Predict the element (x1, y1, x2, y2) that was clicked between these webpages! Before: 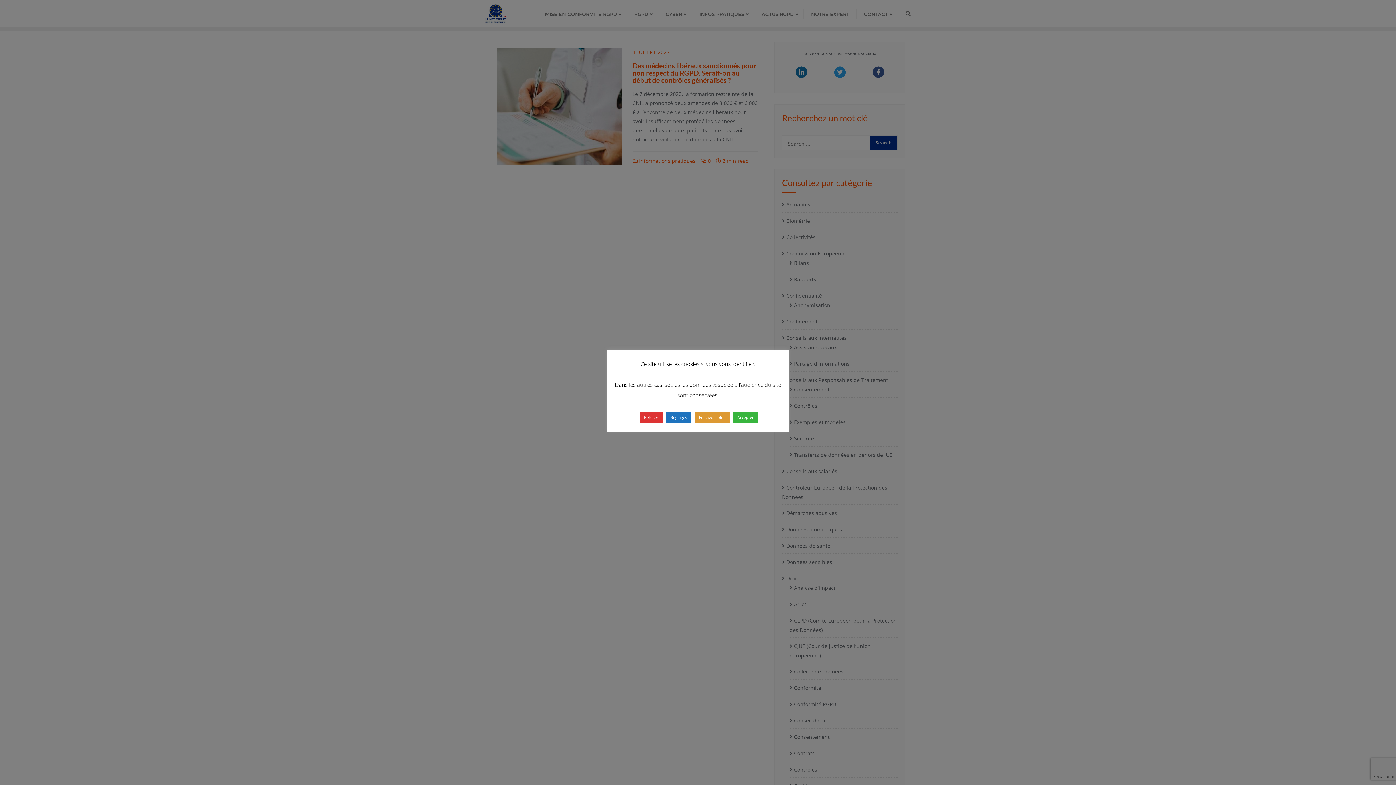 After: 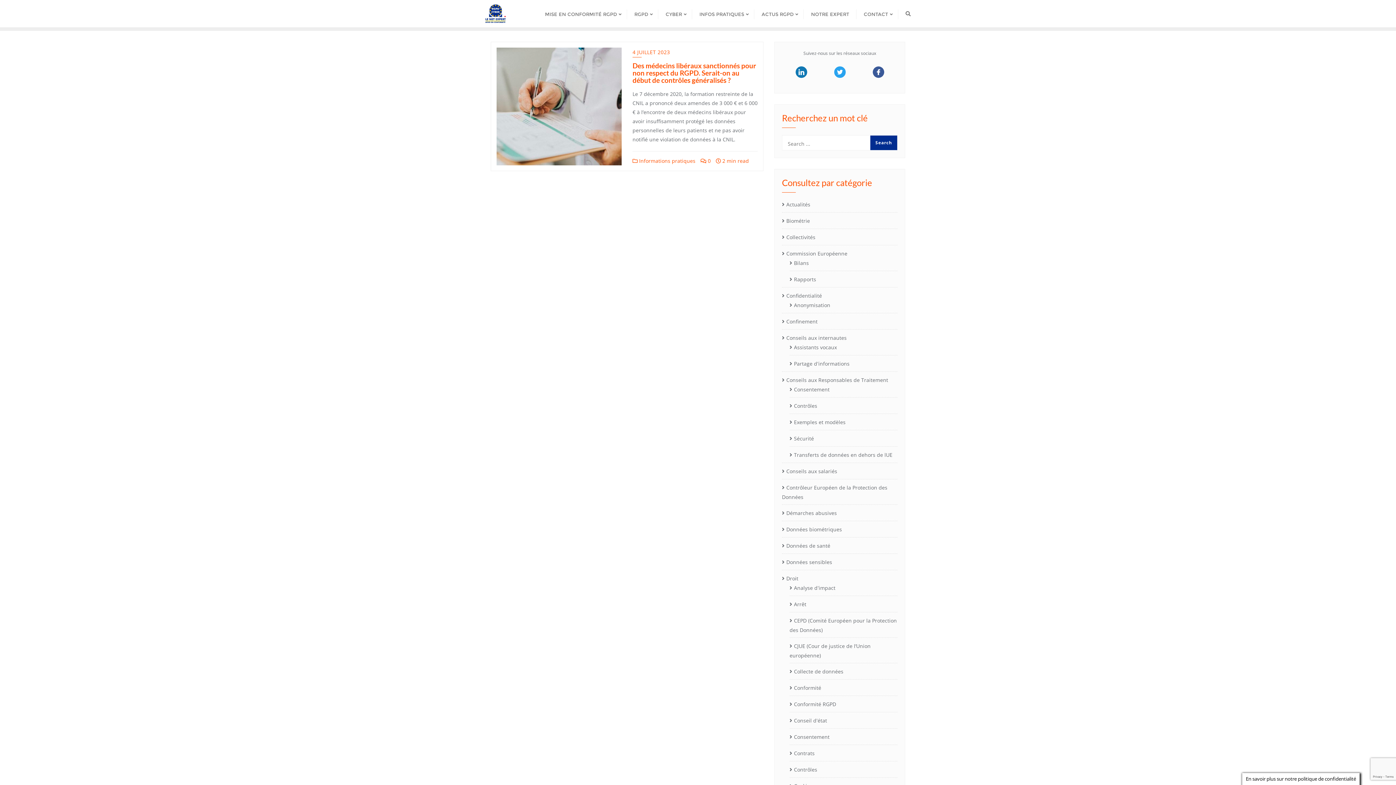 Action: bbox: (733, 412, 758, 422) label: Accepter